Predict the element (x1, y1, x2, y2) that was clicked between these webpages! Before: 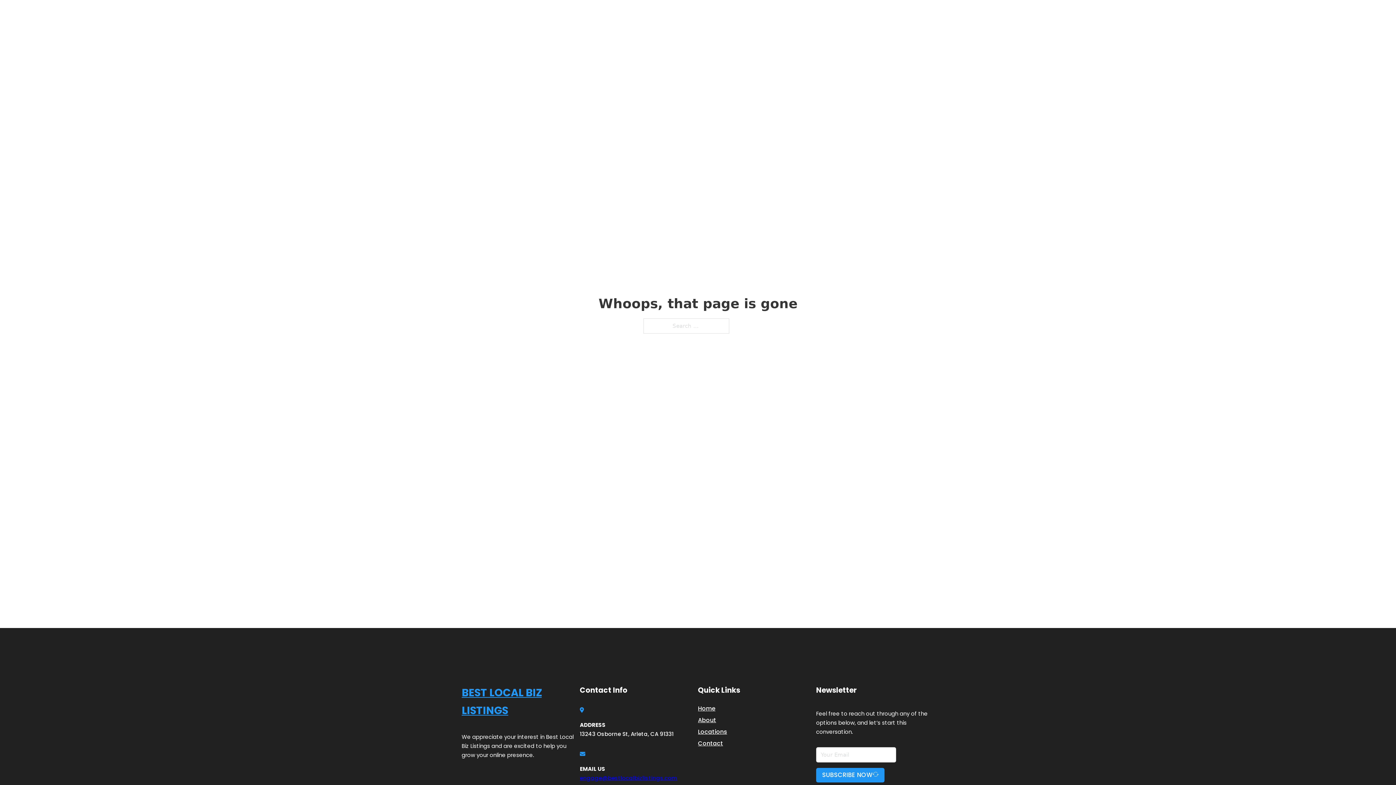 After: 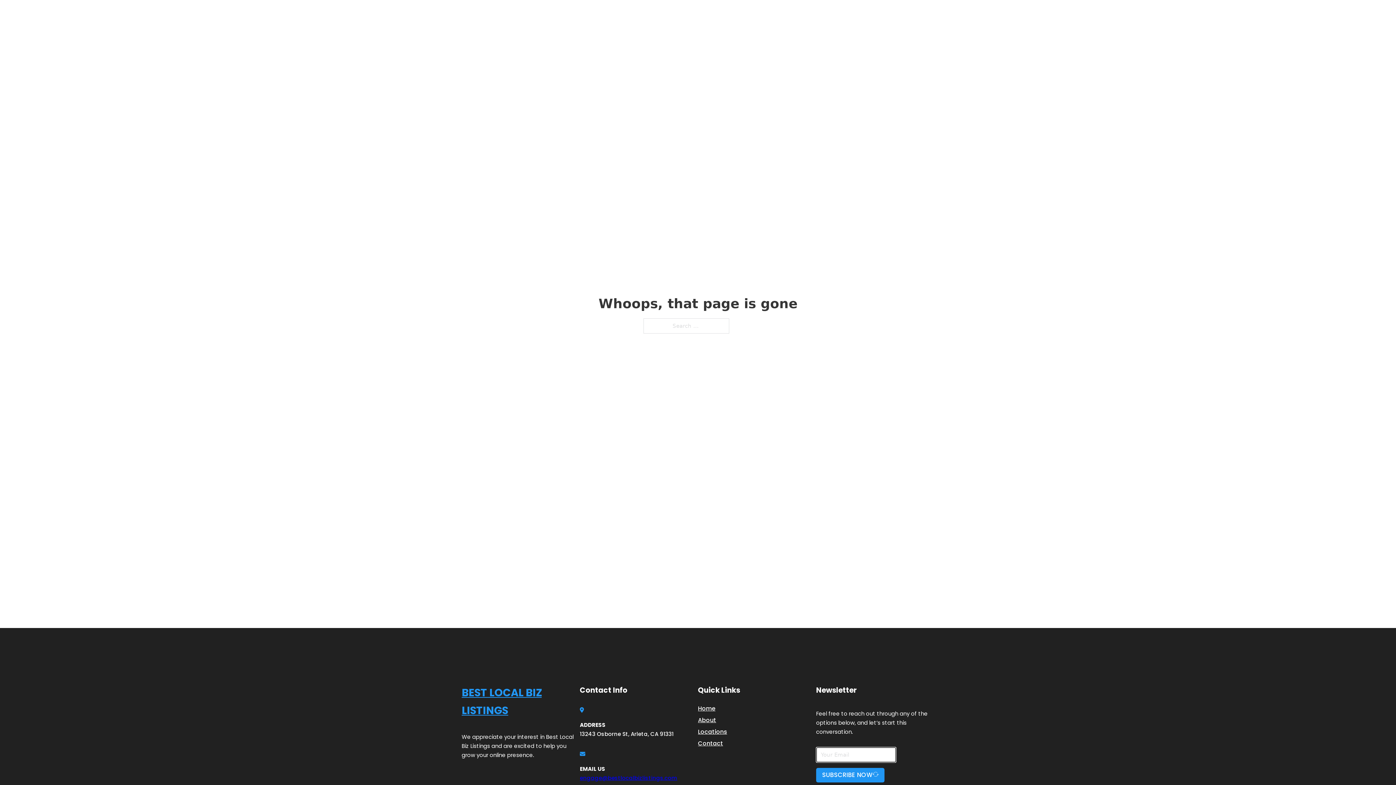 Action: bbox: (816, 768, 884, 782) label: SUBSCRIBE NOW